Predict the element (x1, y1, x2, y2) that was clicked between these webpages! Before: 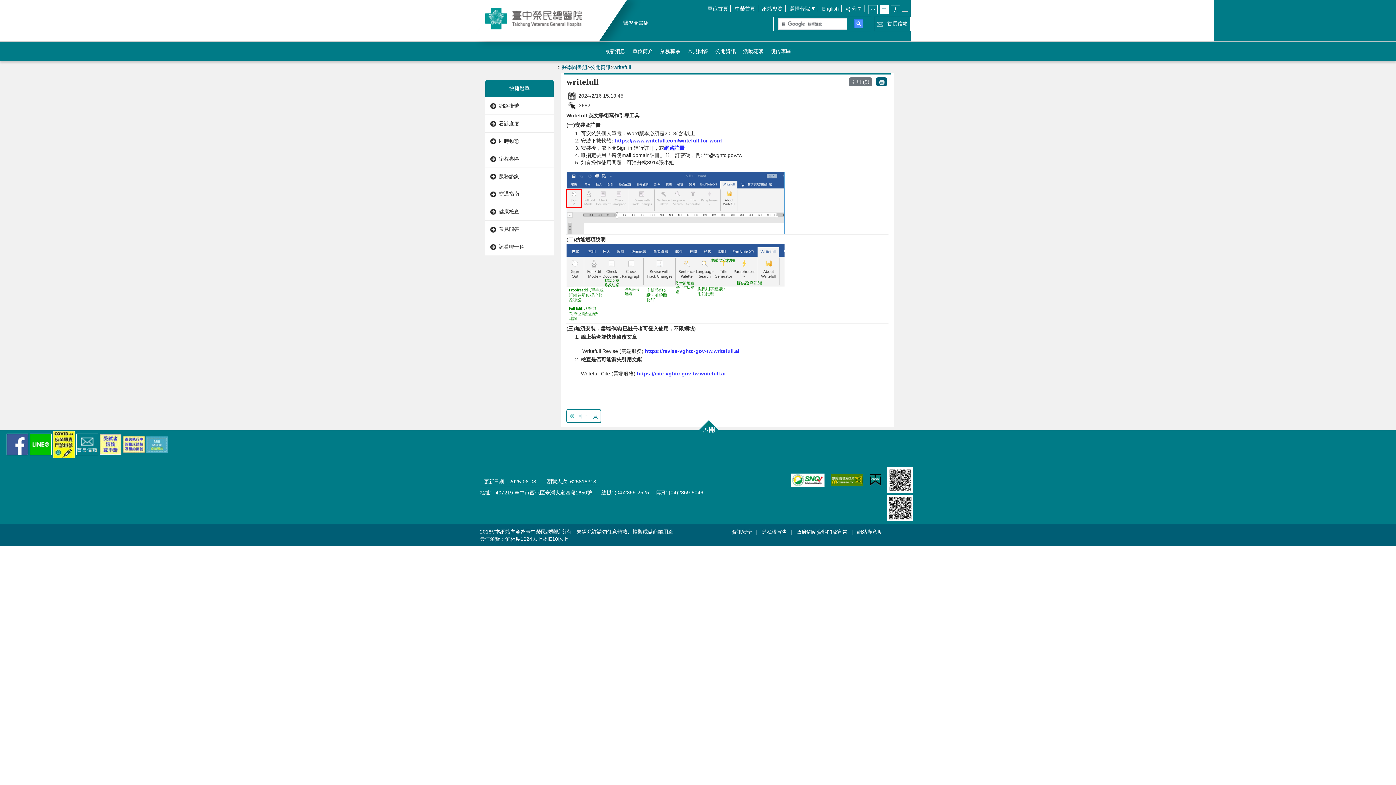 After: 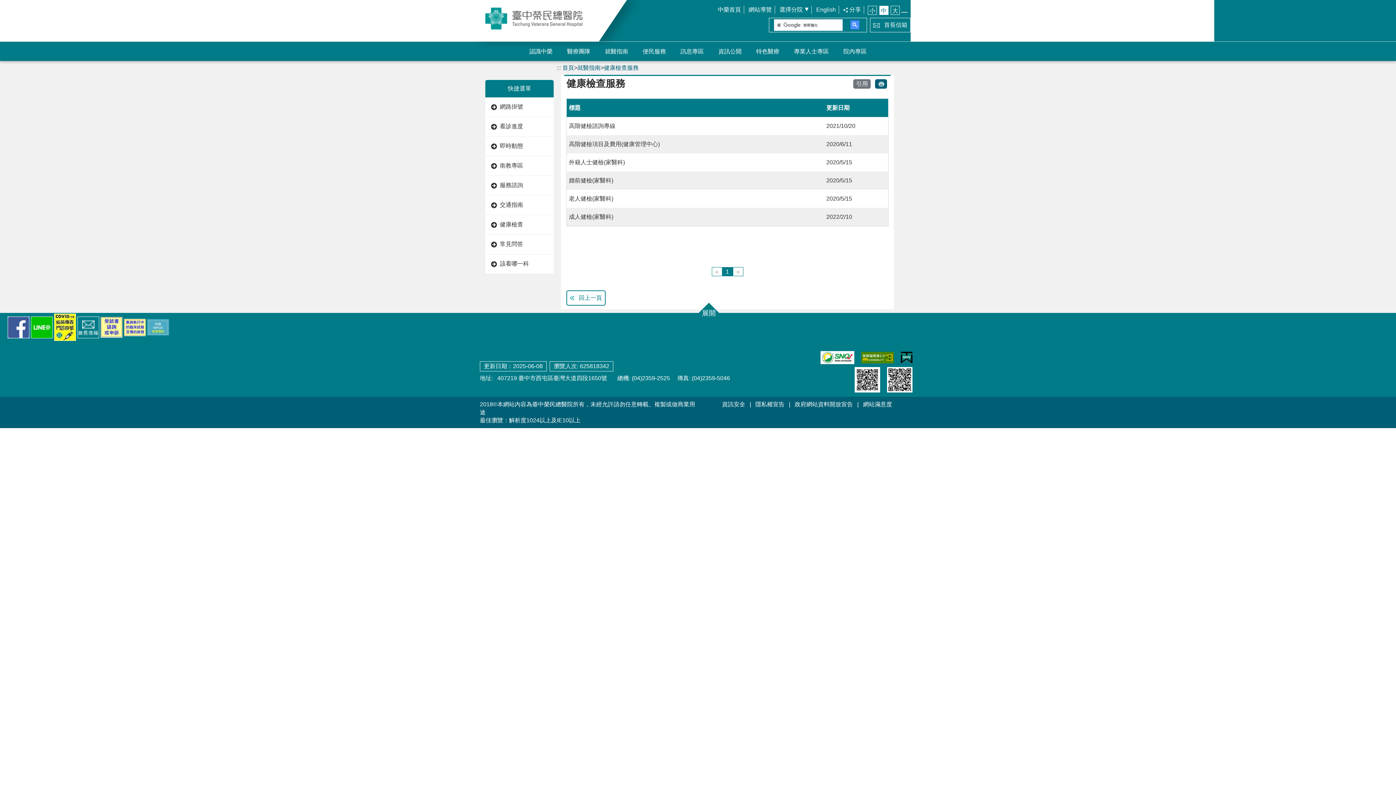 Action: bbox: (485, 203, 553, 220) label: 健康檢查